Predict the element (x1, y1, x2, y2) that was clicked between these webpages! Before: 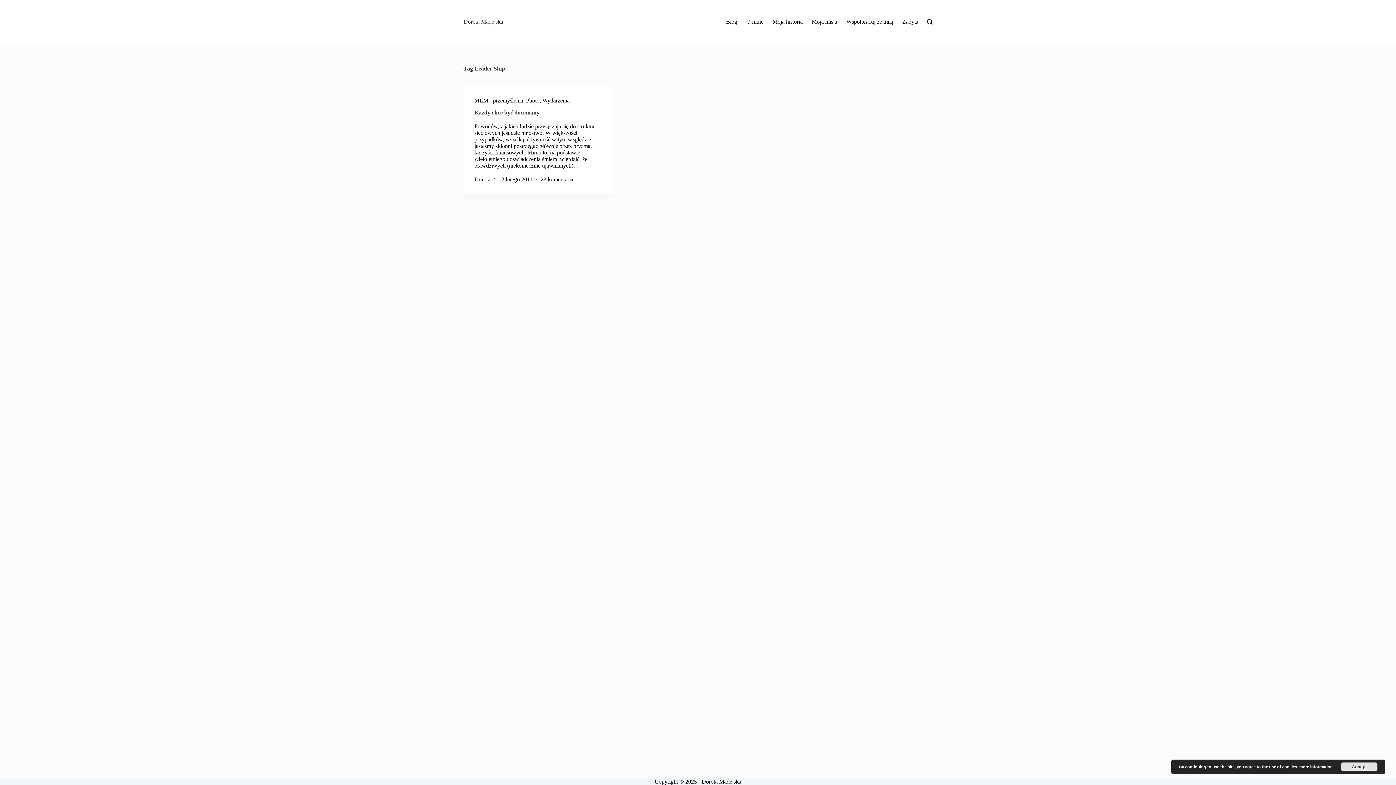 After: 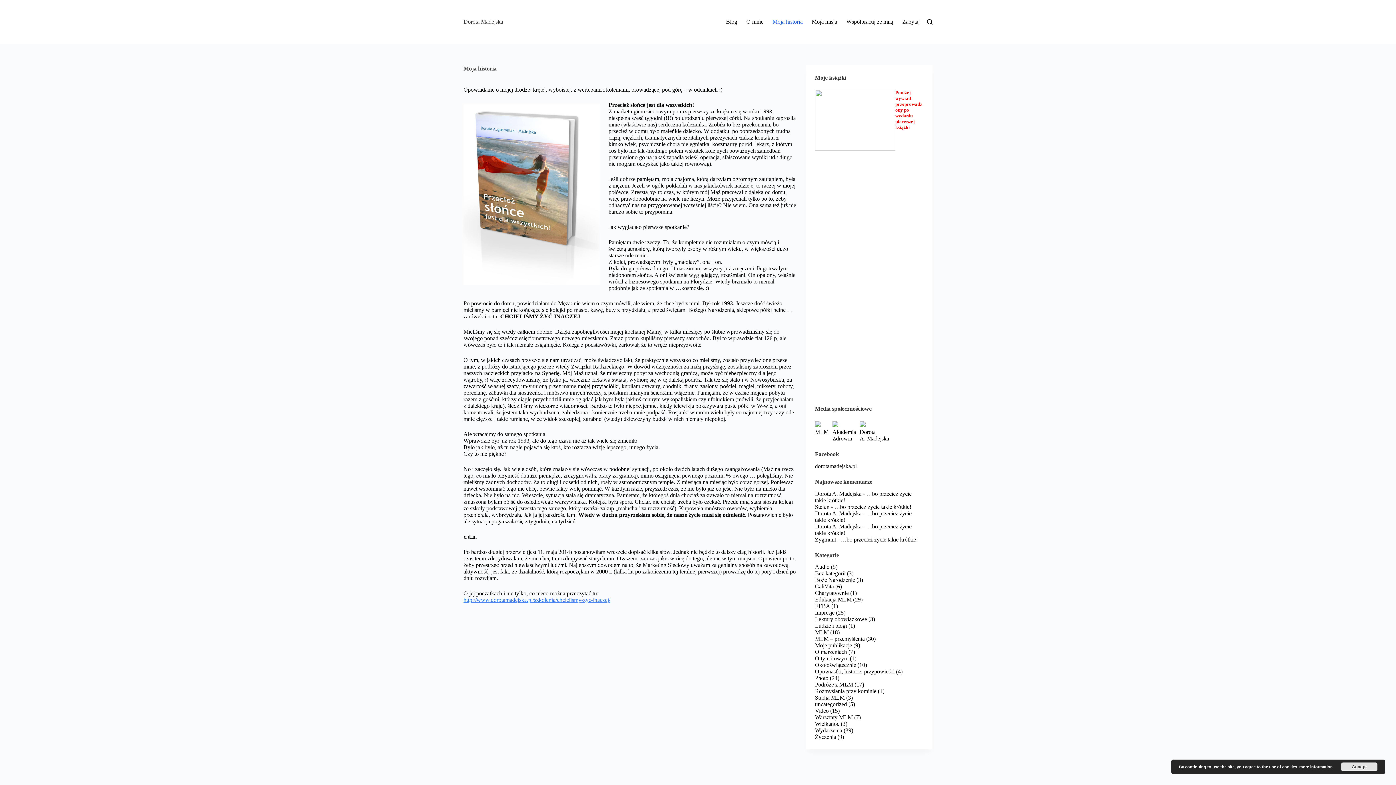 Action: label: Moja historia bbox: (768, 0, 807, 43)